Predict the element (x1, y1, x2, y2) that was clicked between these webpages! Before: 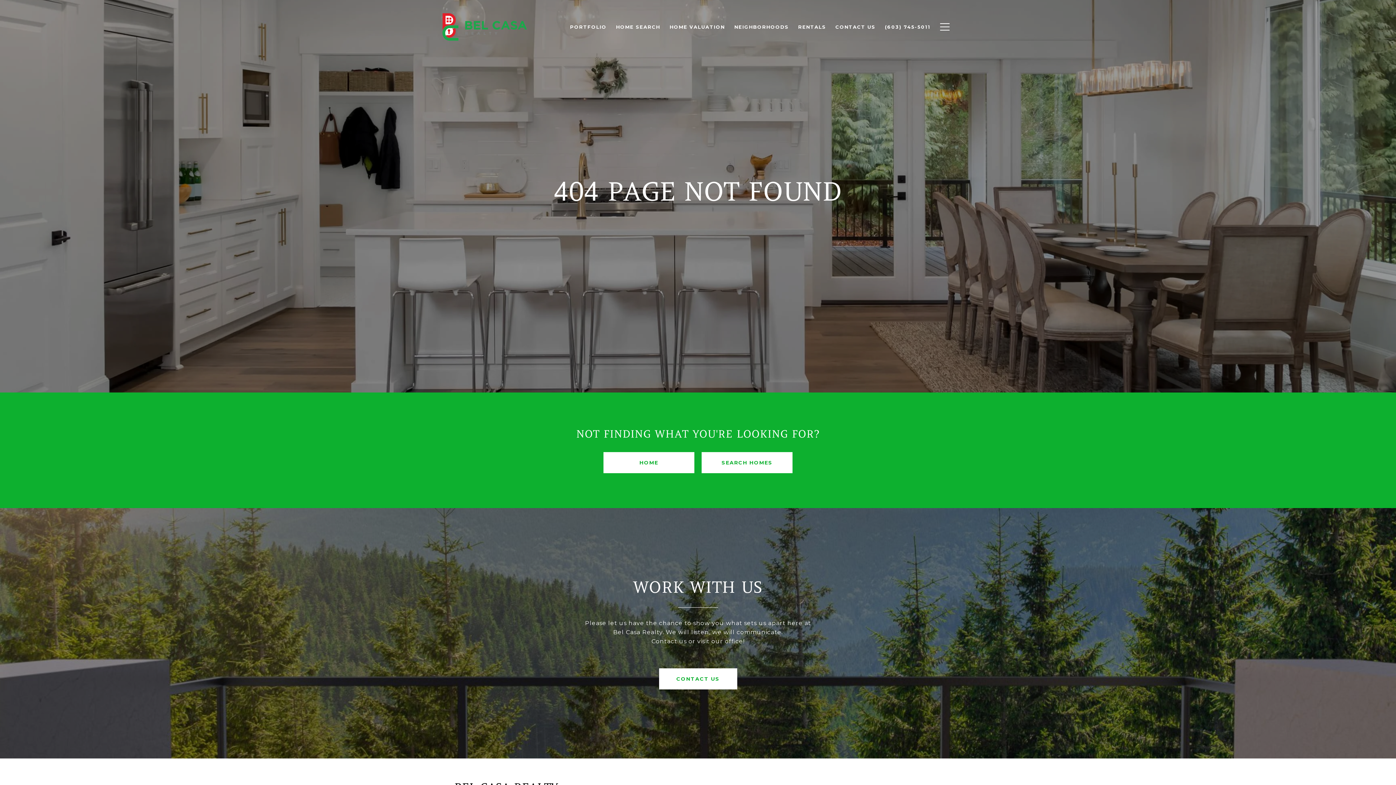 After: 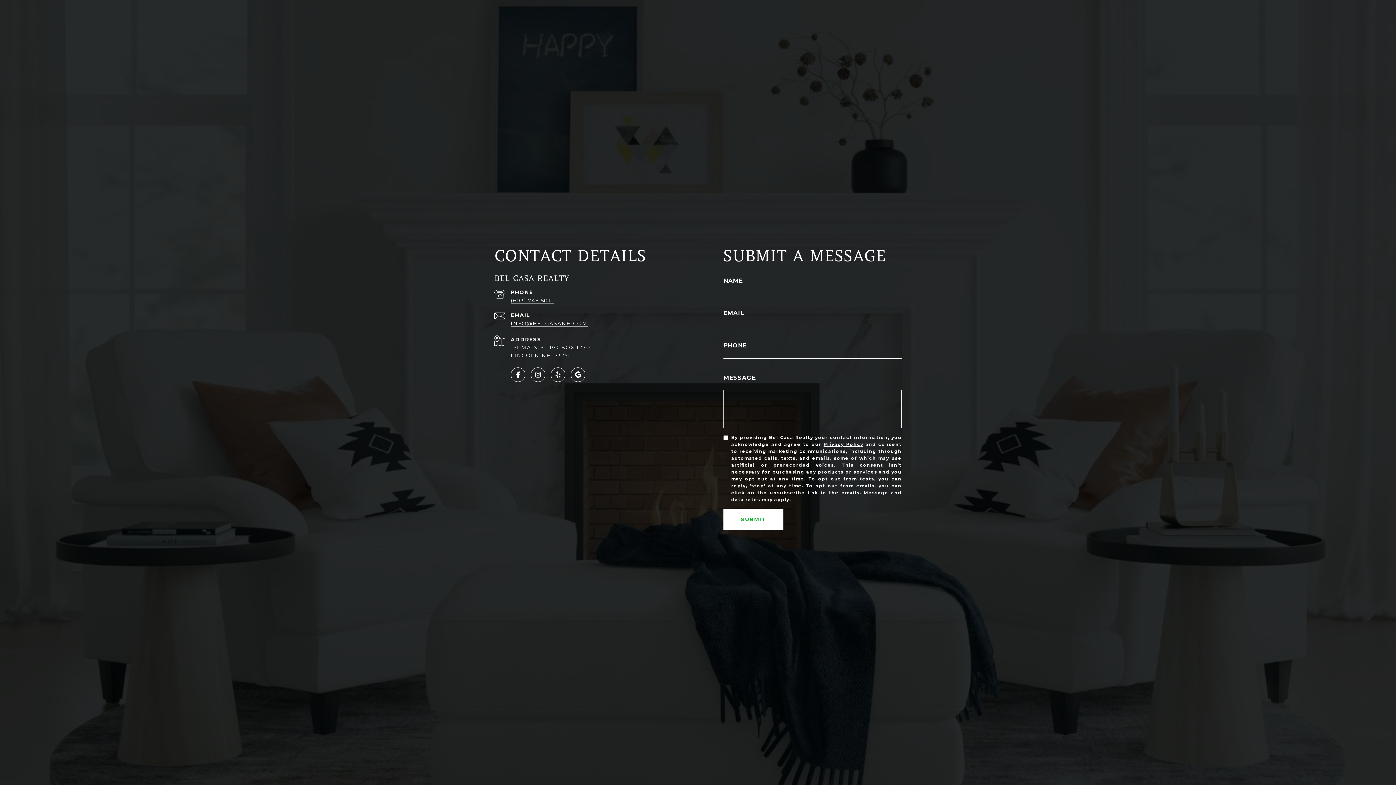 Action: label: CONTACT US bbox: (659, 668, 737, 689)